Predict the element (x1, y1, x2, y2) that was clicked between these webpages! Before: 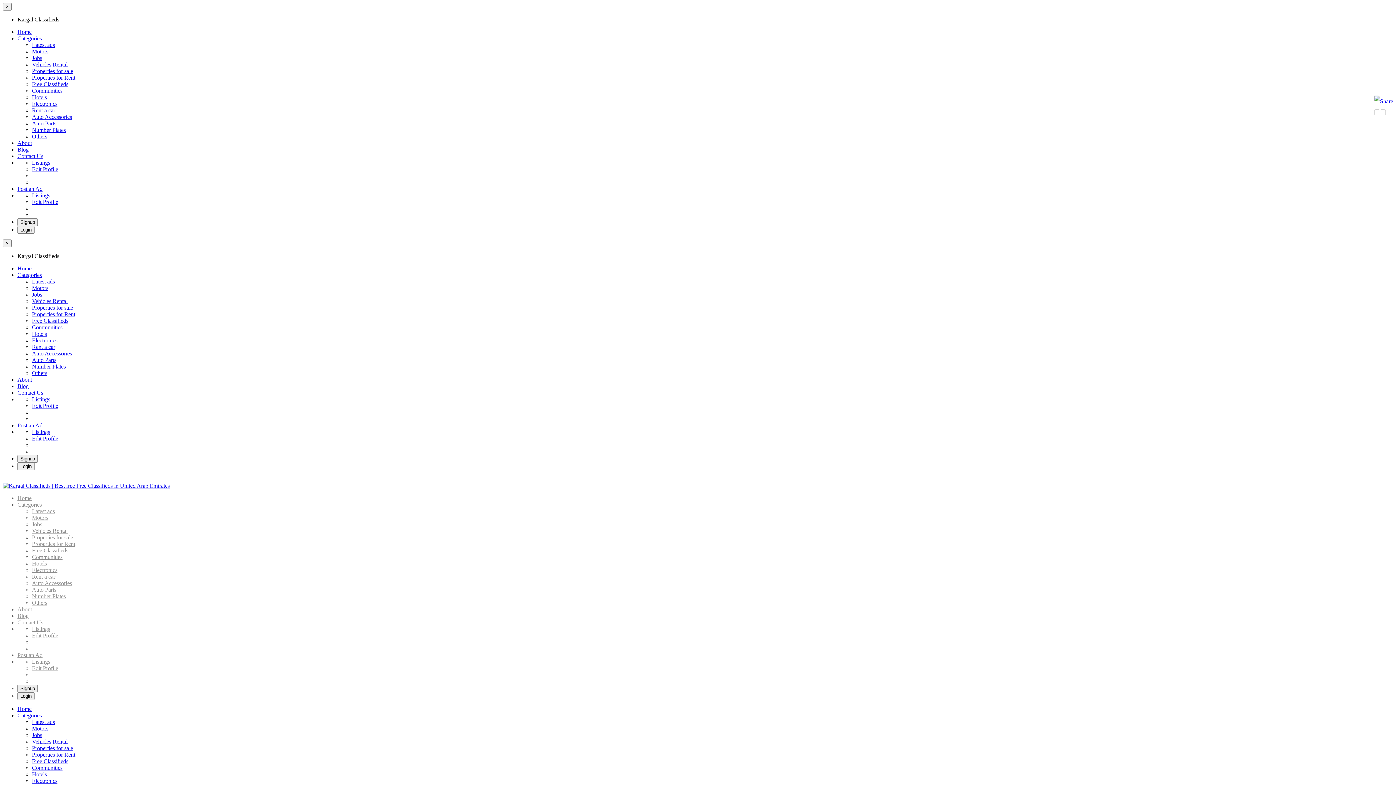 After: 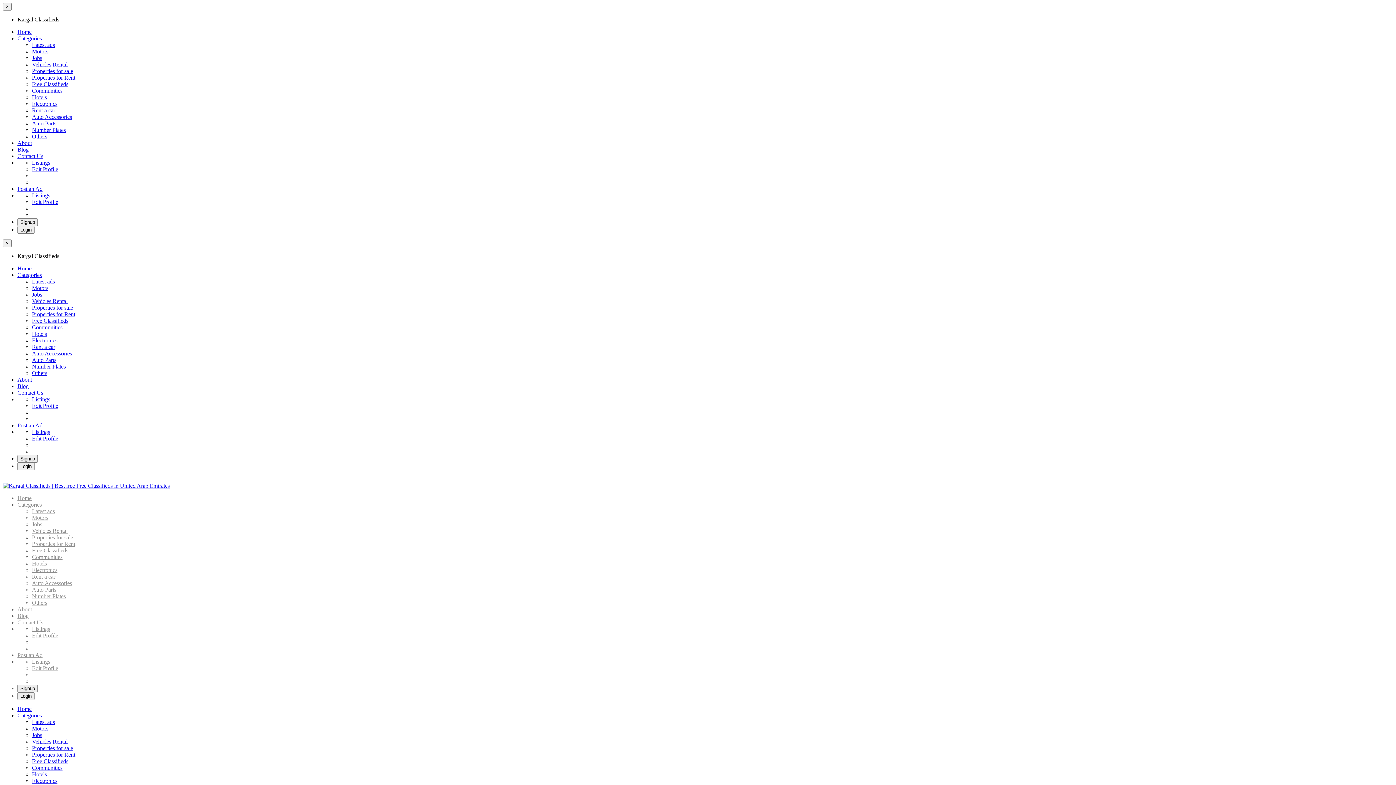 Action: label: Signup bbox: (17, 455, 37, 461)